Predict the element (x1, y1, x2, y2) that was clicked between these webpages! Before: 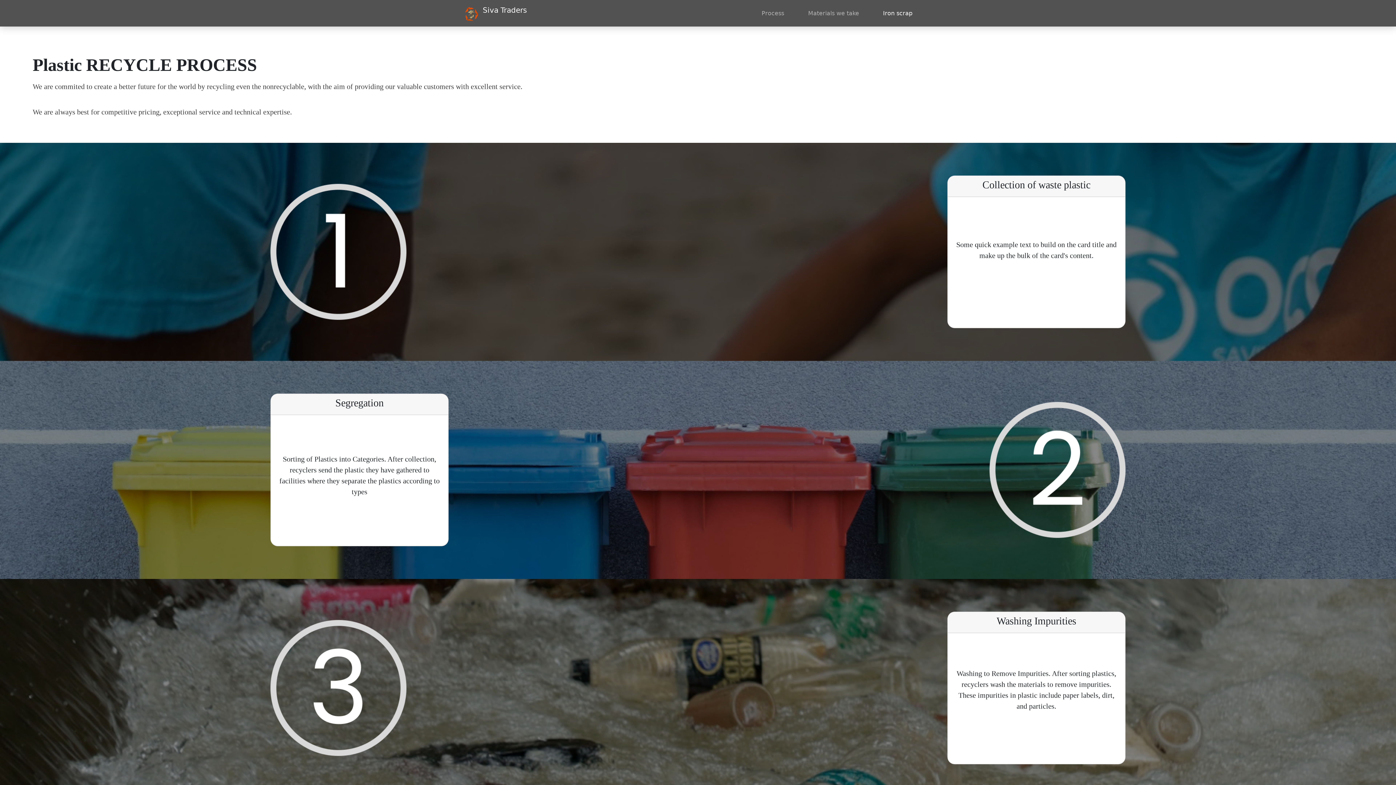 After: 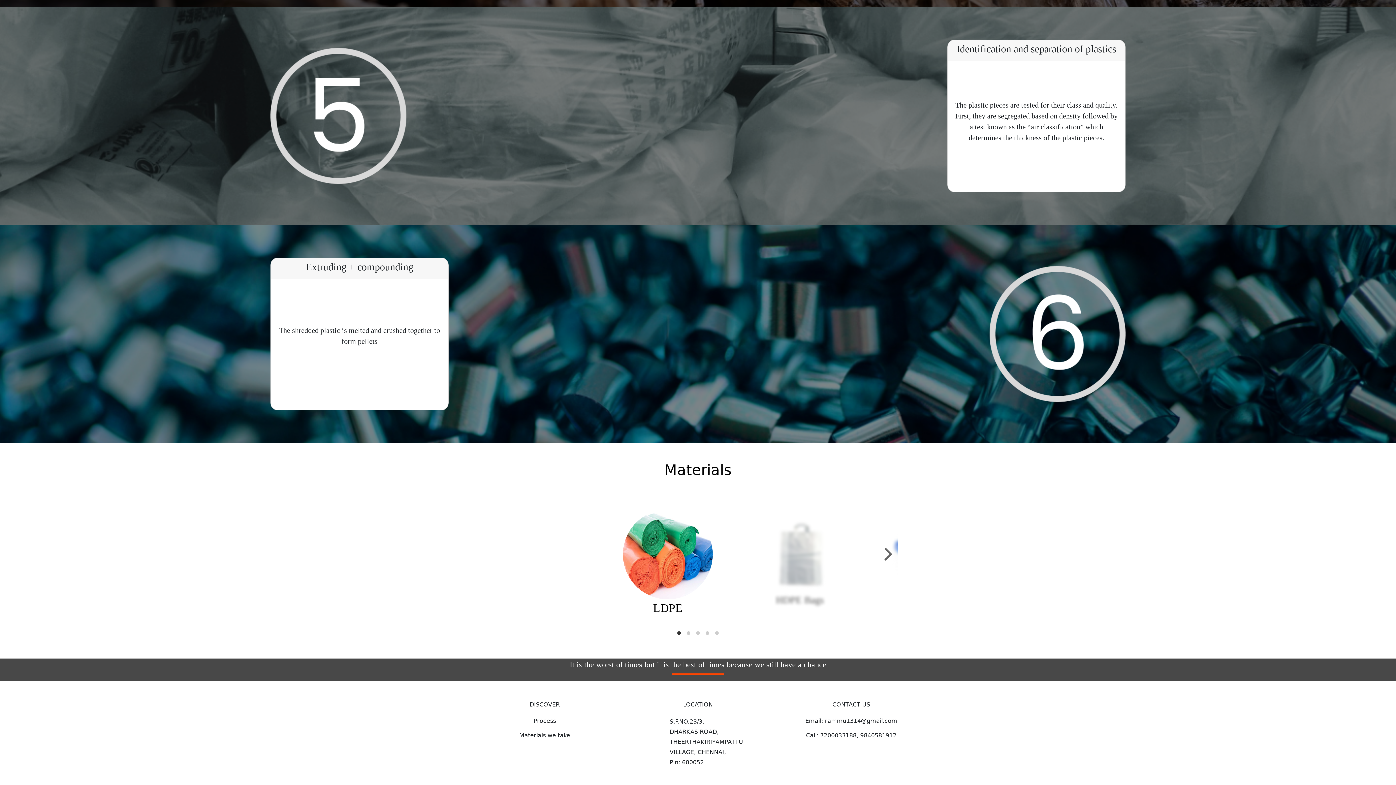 Action: label: Materials we take bbox: (805, 6, 862, 20)